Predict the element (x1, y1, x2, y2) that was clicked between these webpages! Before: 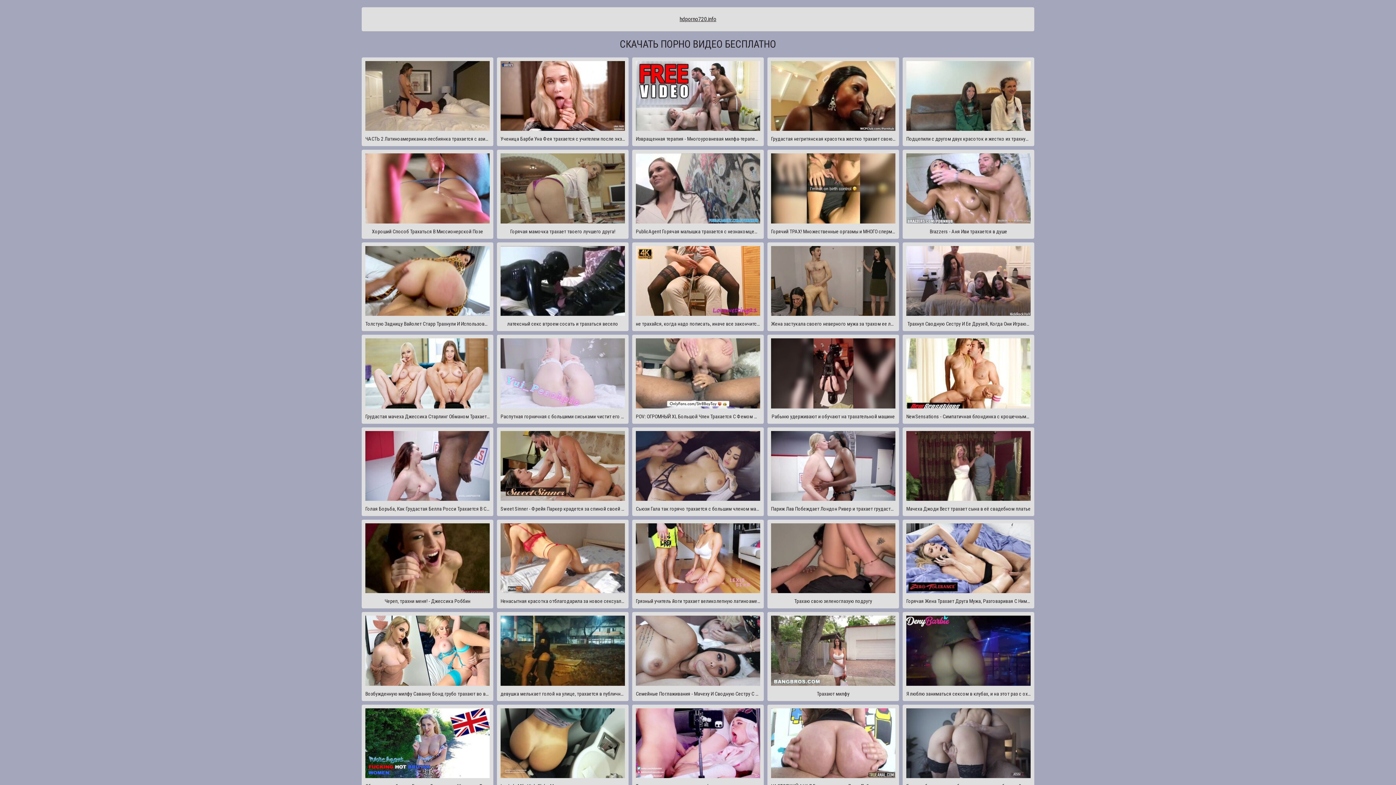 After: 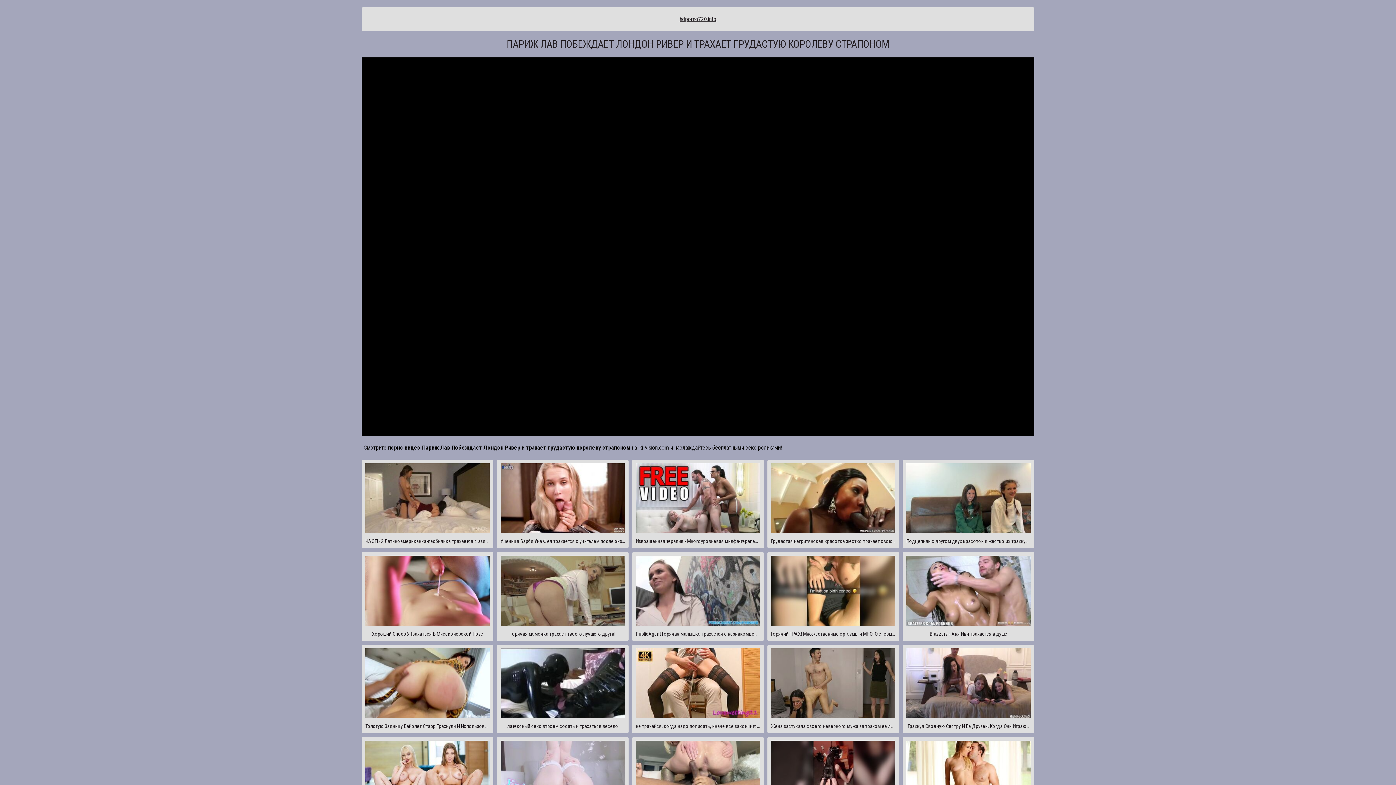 Action: bbox: (767, 427, 899, 516) label: Париж Лав Побеждает Лондон Ривер и трахает грудастую королеву страпоном